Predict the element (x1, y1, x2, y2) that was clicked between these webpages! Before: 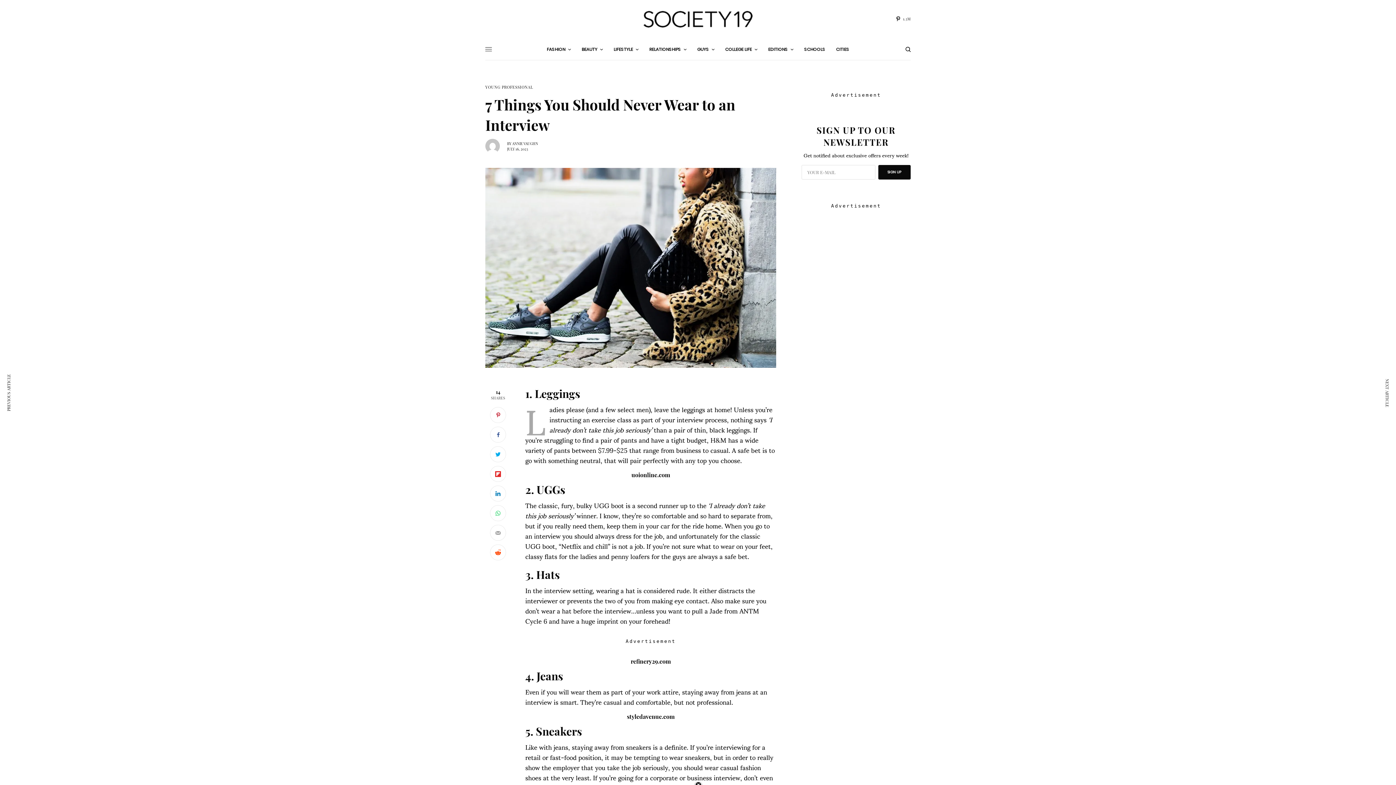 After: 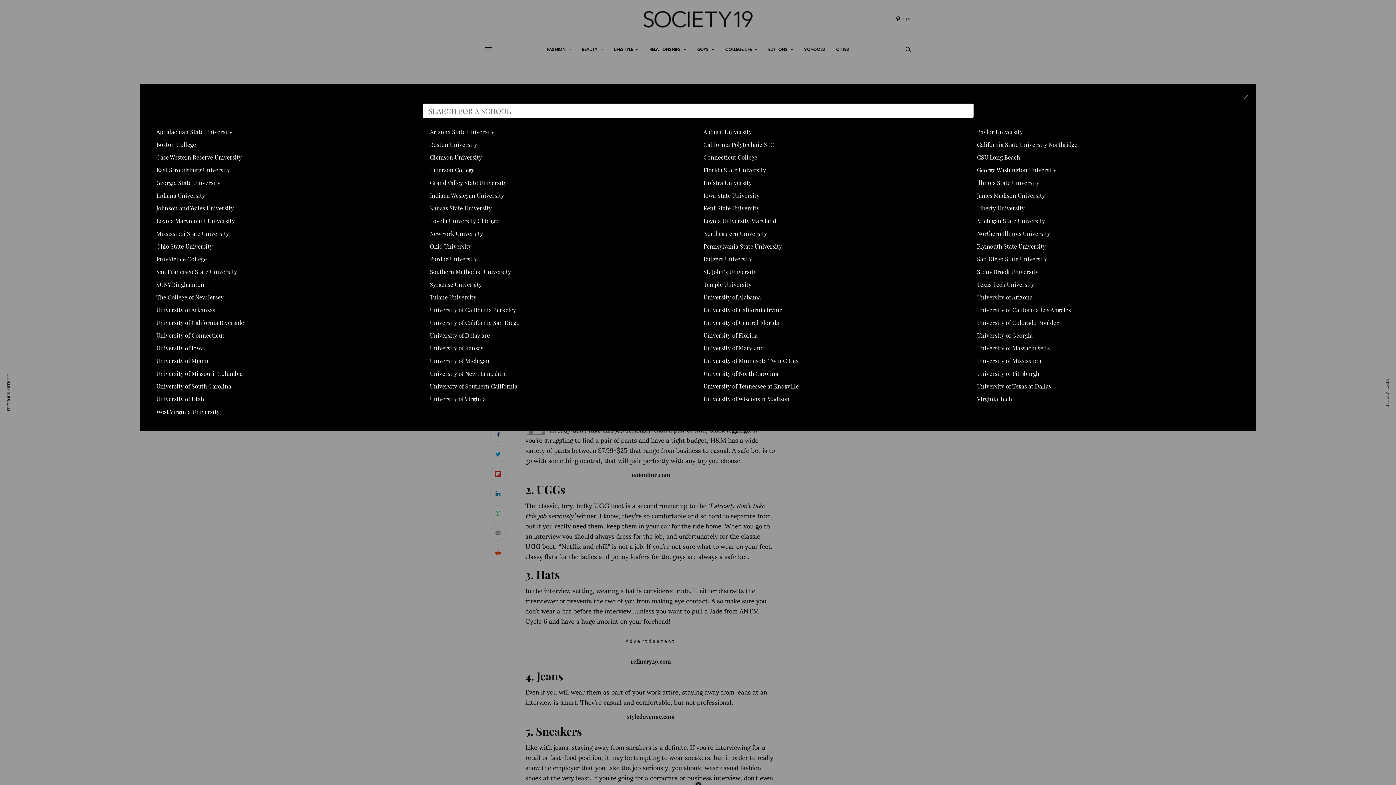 Action: label: SCHOOLS bbox: (804, 38, 825, 60)